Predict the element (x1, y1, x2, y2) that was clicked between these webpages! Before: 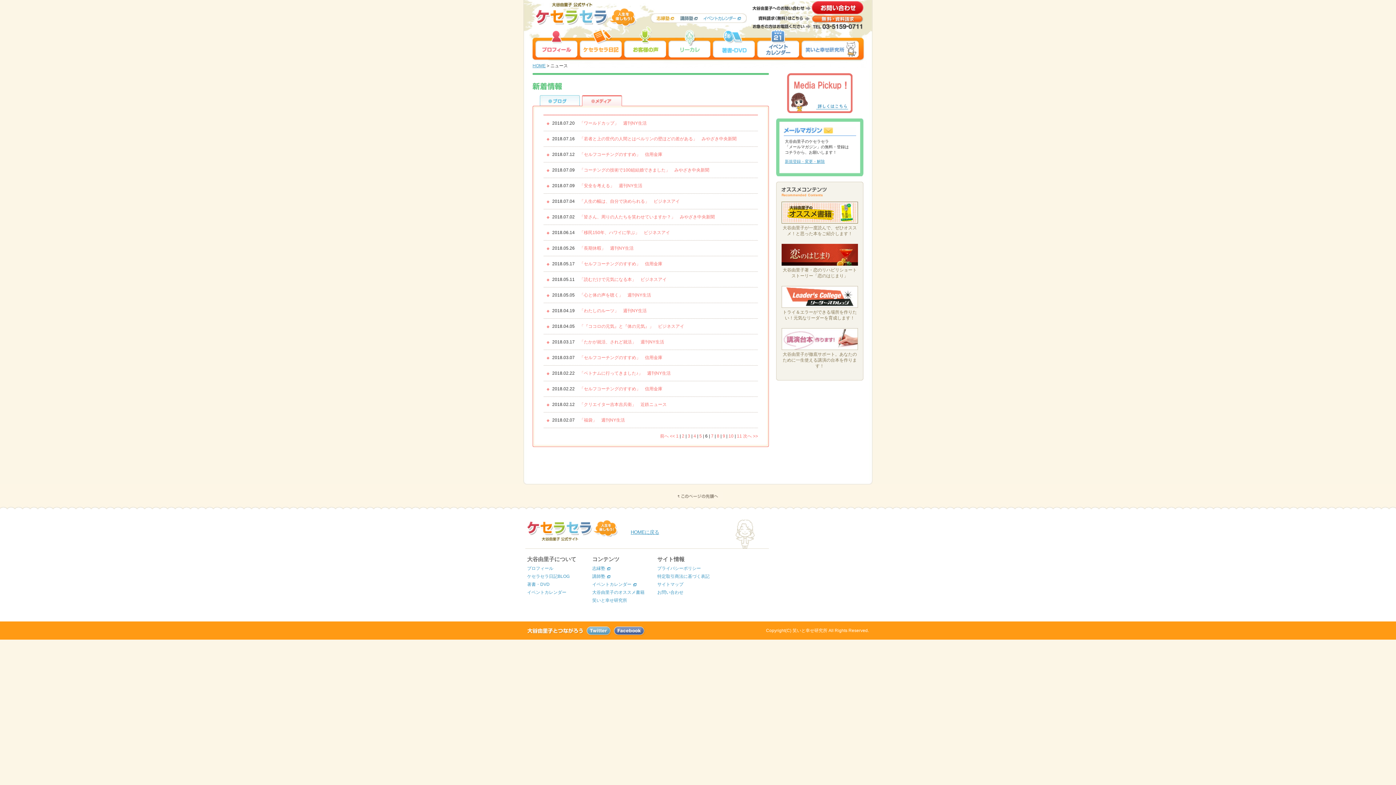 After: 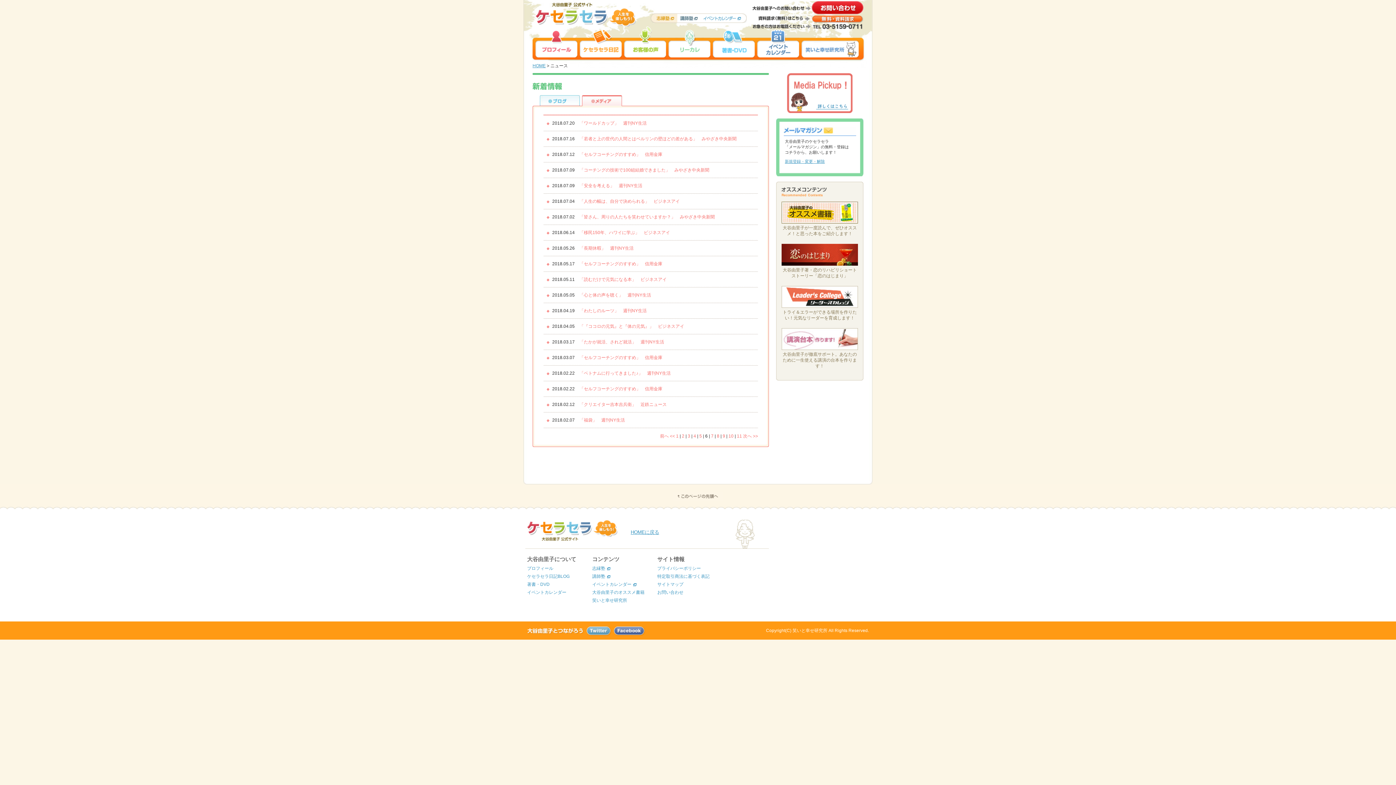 Action: bbox: (650, 13, 677, 18)